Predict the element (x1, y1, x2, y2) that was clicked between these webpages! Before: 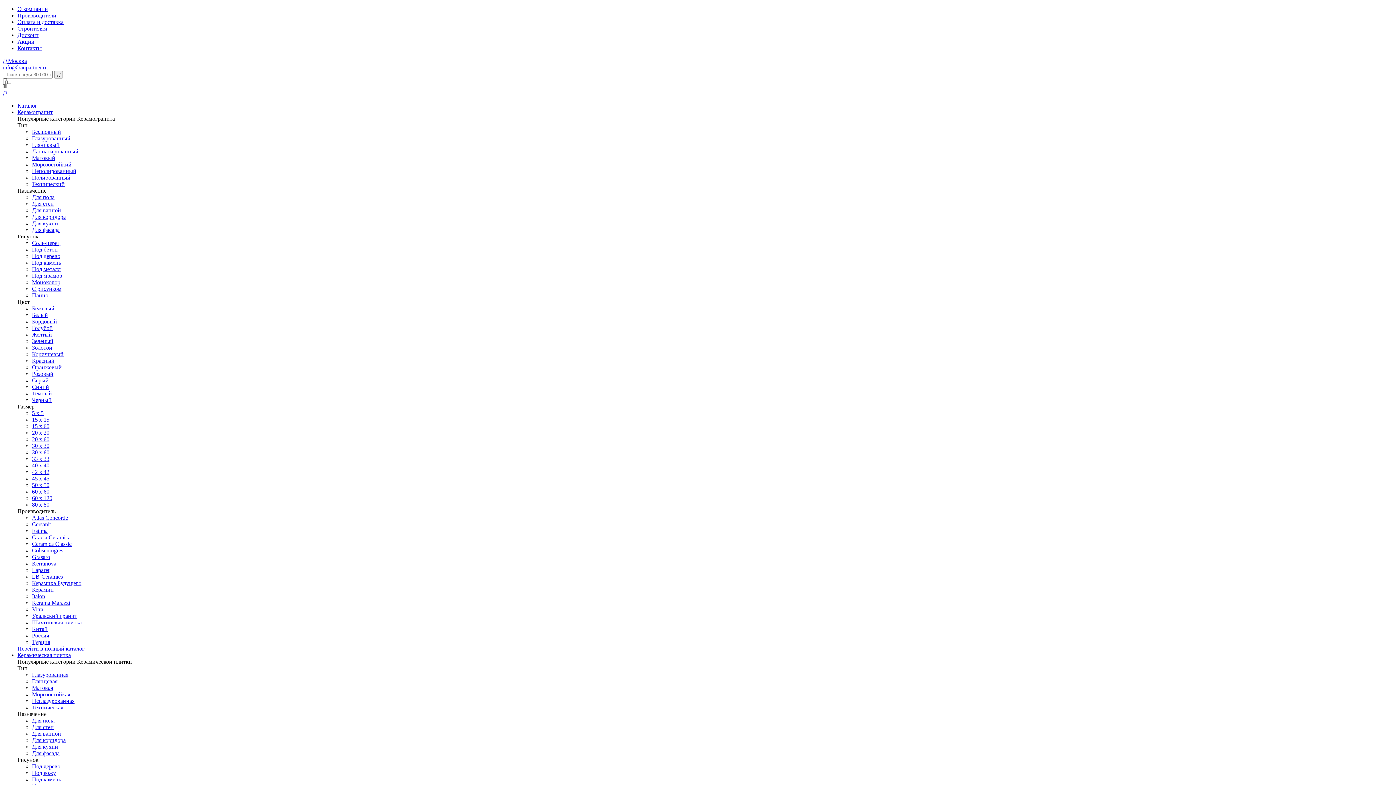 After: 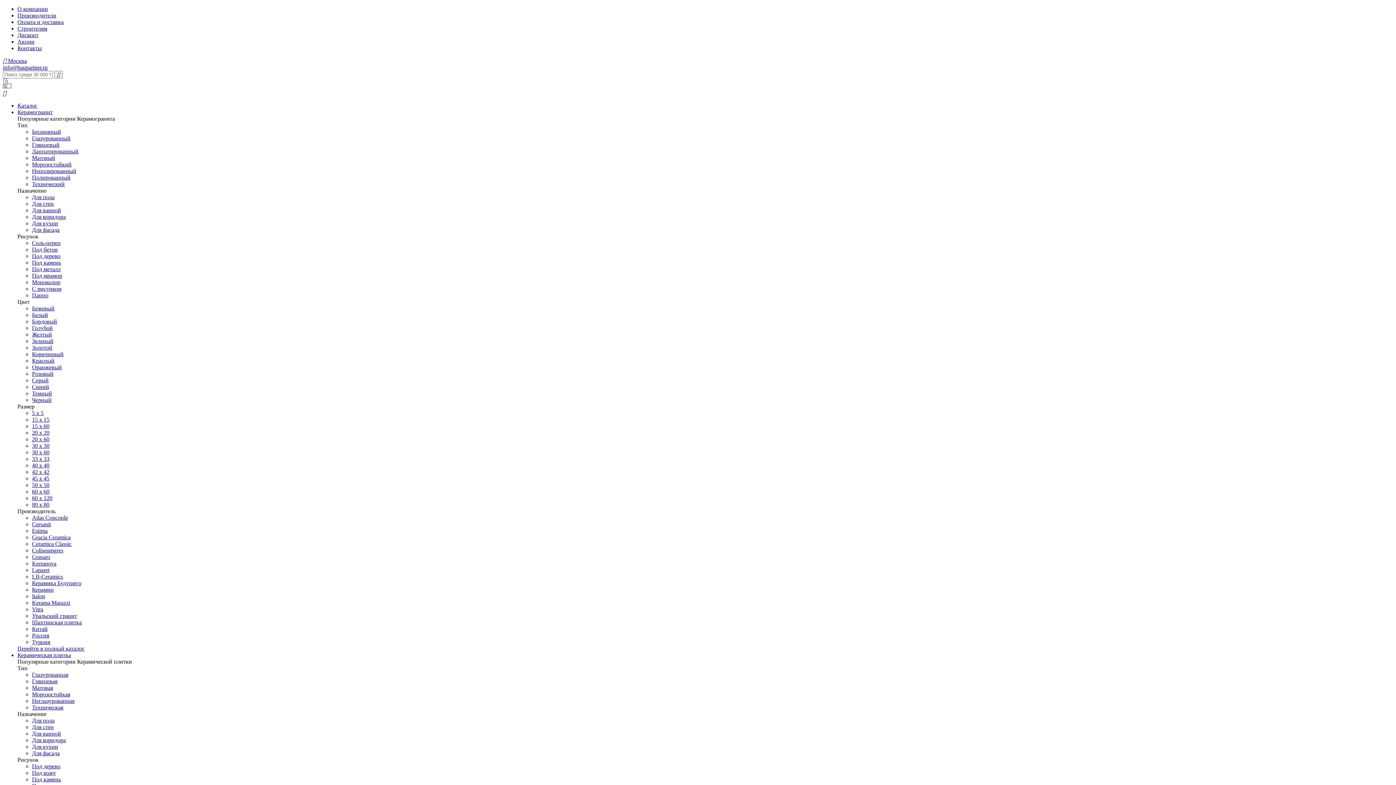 Action: bbox: (32, 318, 57, 324) label: Бордовый